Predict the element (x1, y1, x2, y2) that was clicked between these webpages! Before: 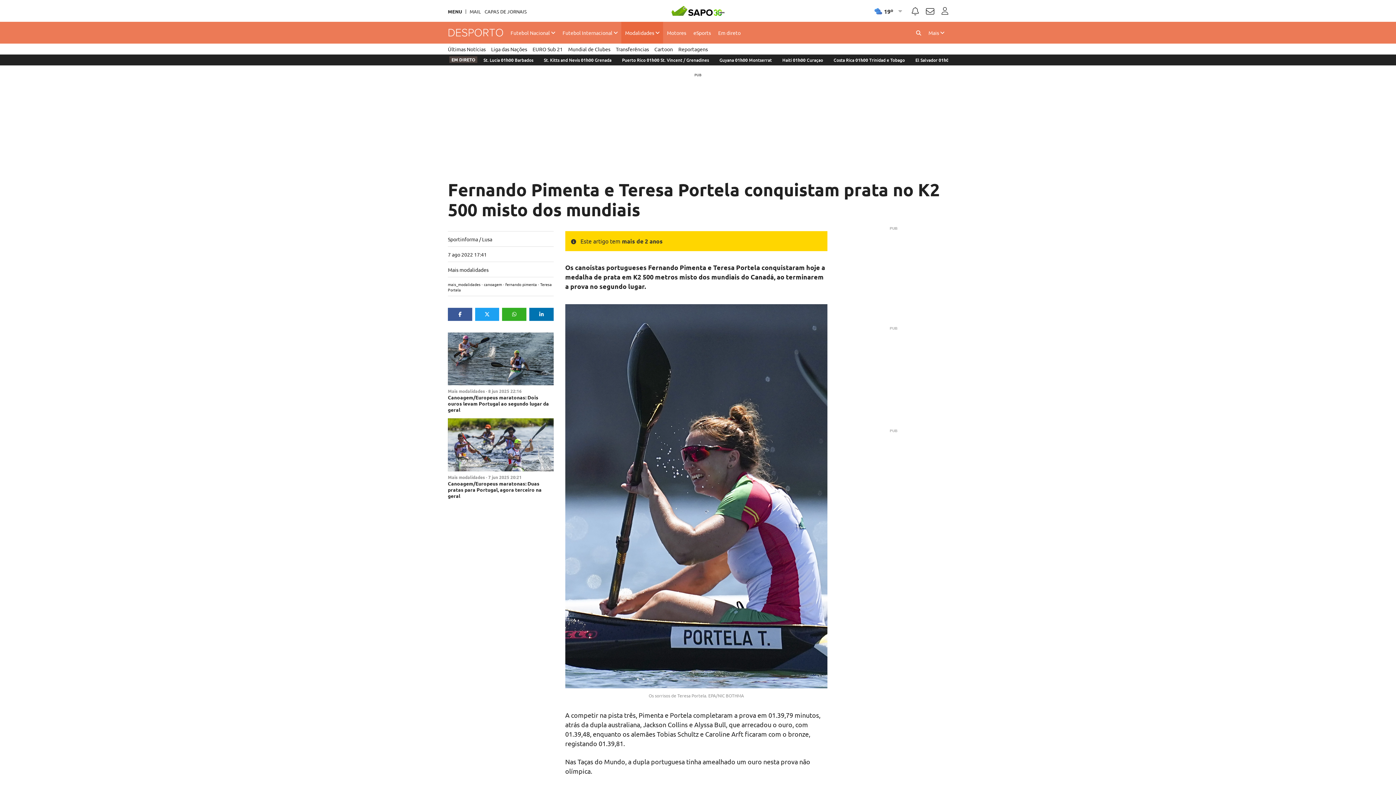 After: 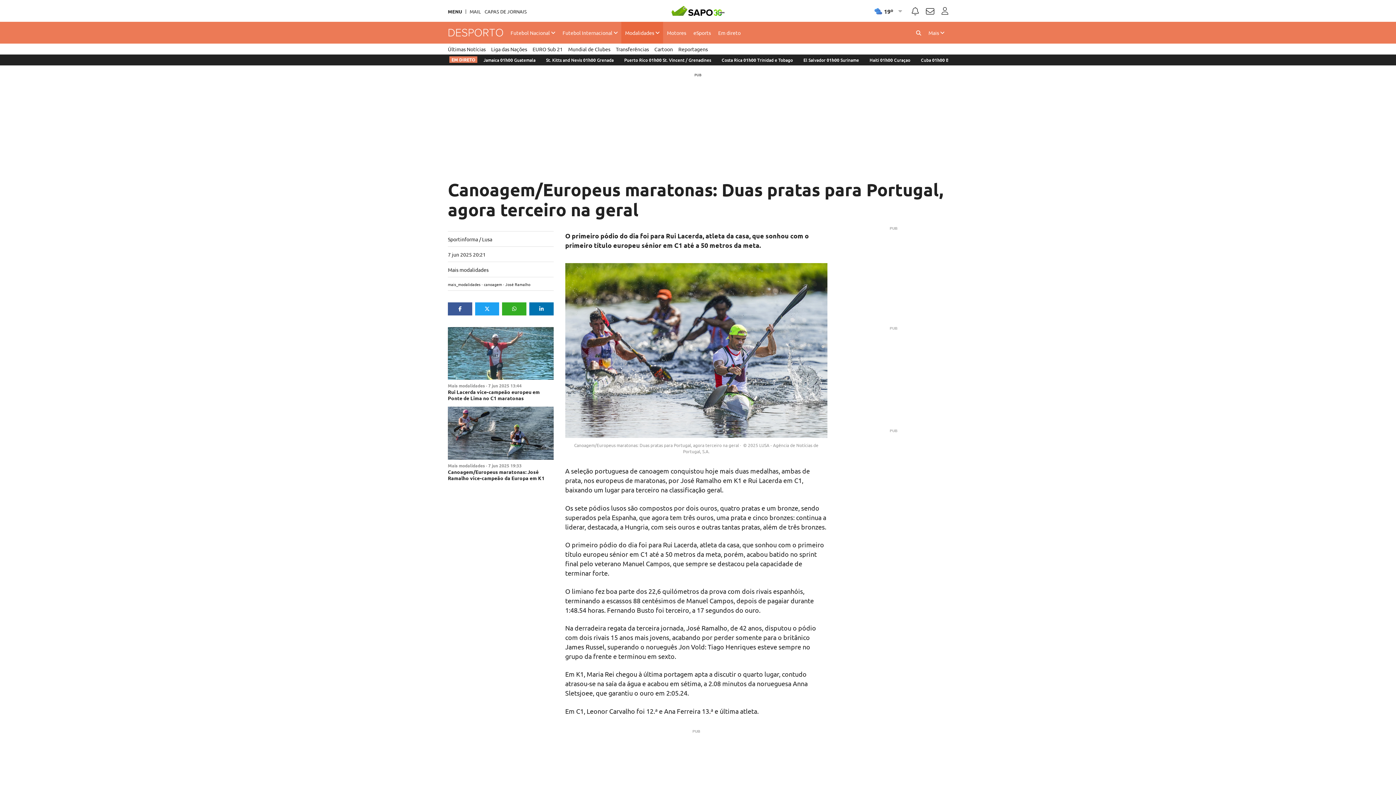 Action: bbox: (448, 418, 553, 471)